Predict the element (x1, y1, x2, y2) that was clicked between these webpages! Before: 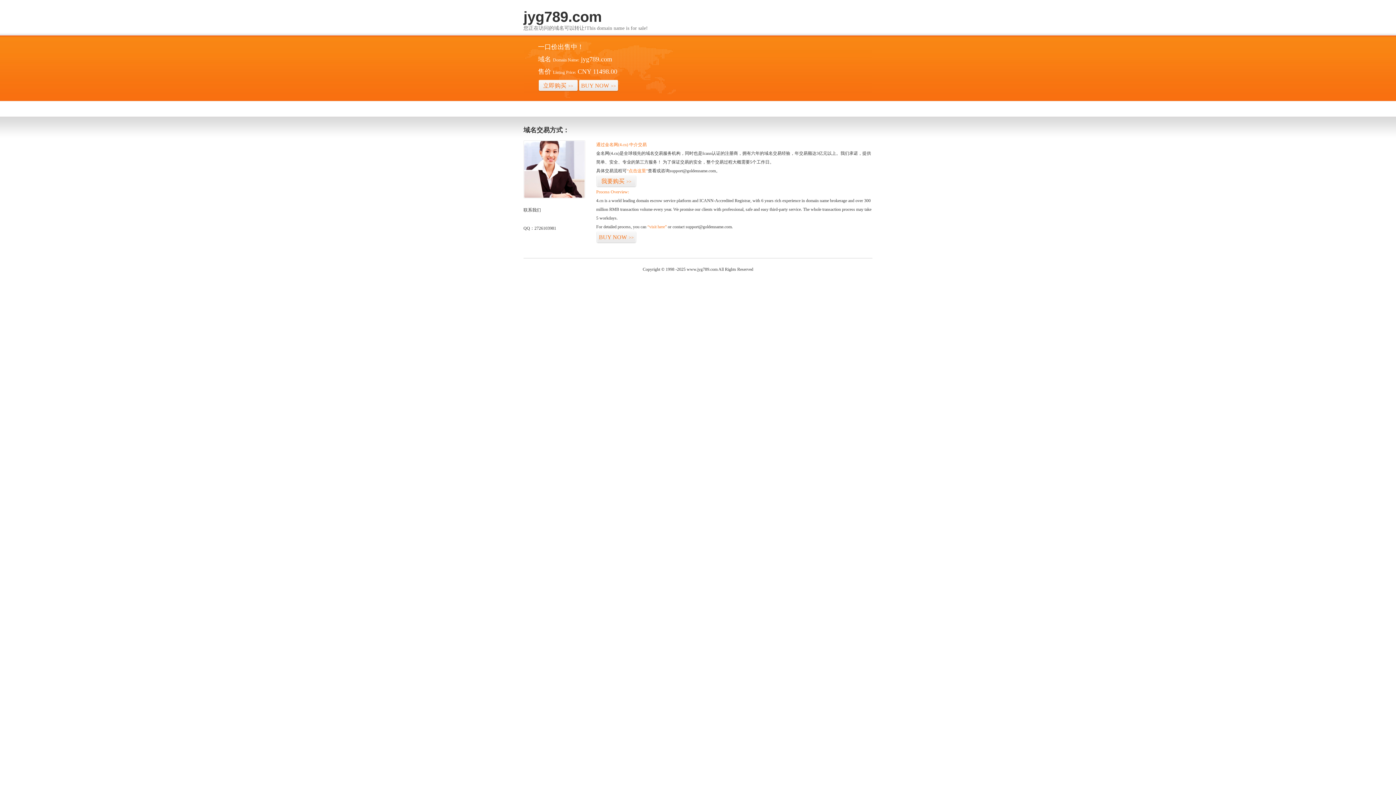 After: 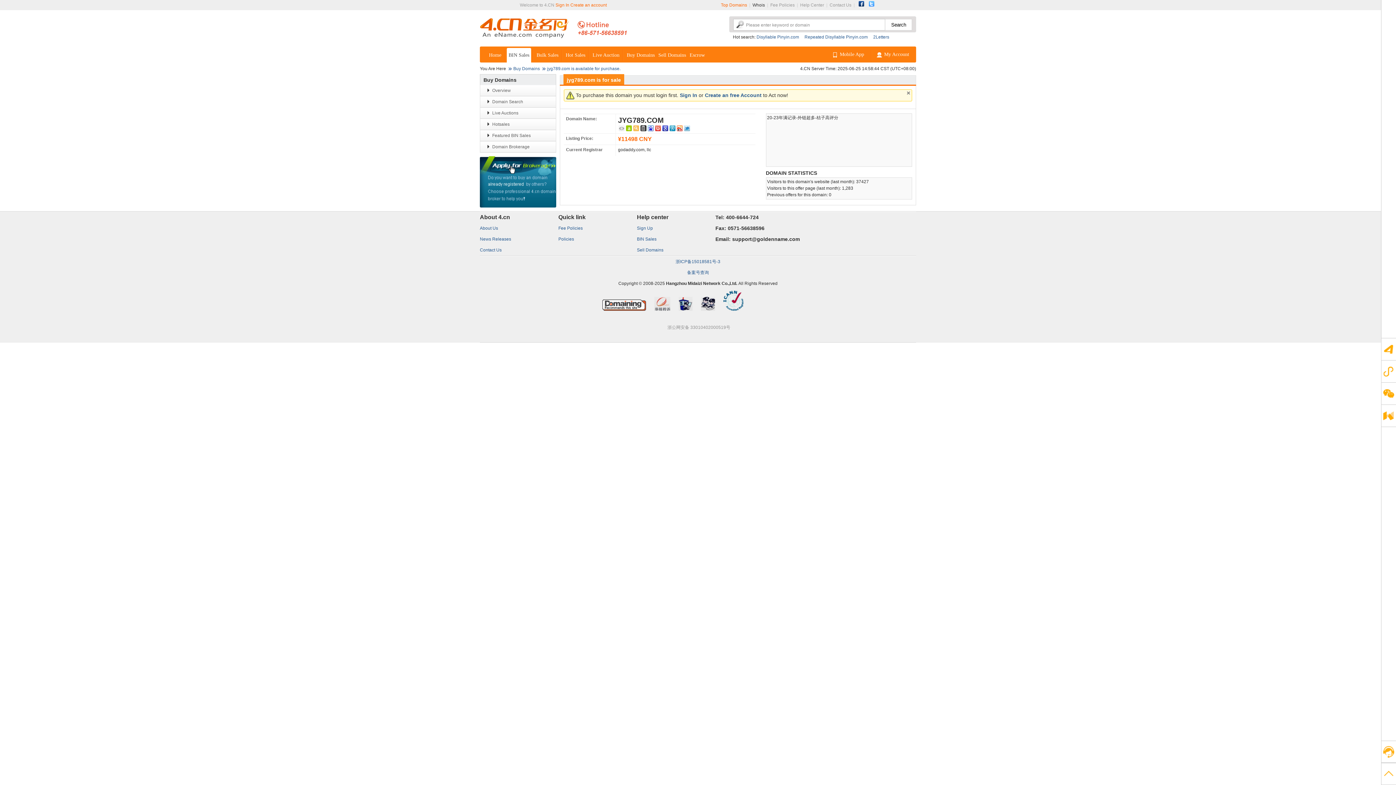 Action: label: 我要购买>> bbox: (596, 175, 636, 187)